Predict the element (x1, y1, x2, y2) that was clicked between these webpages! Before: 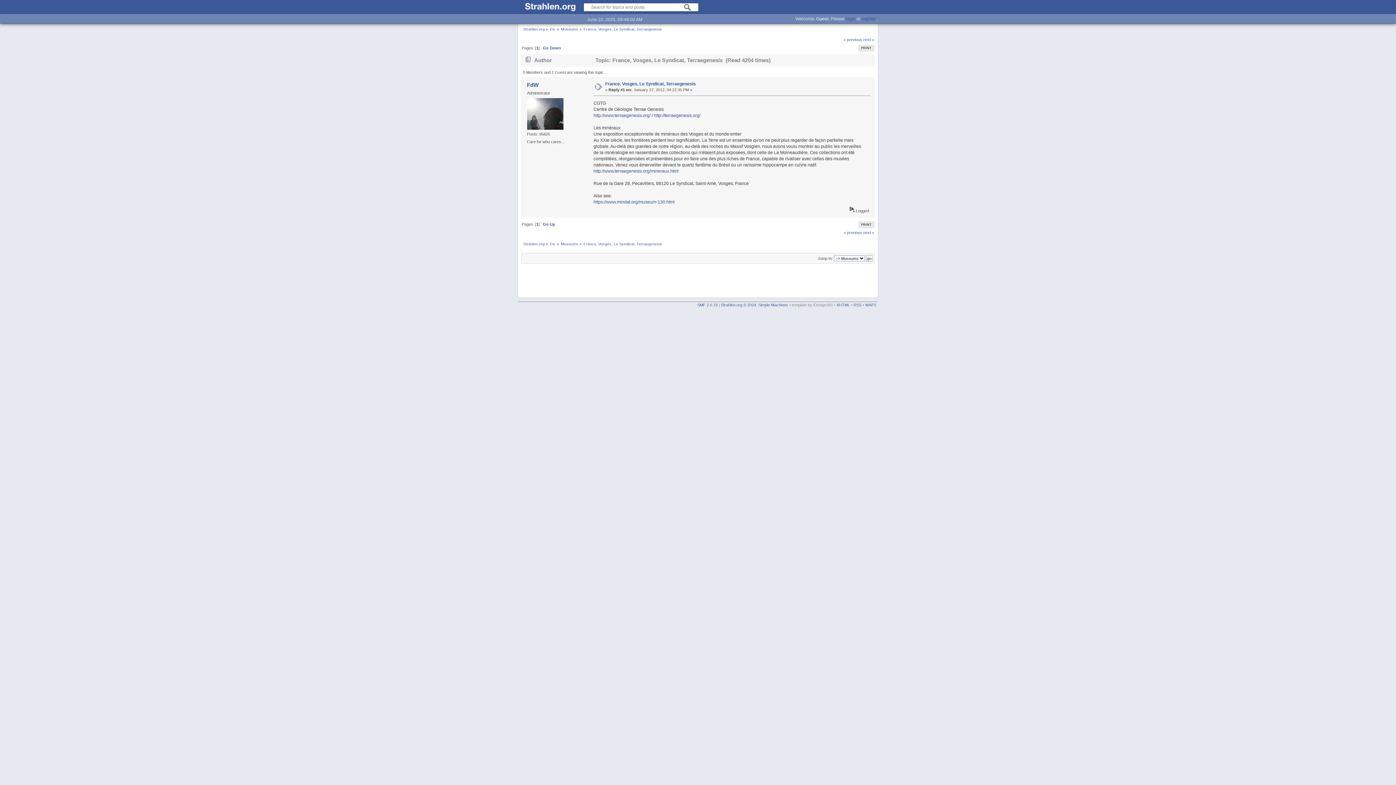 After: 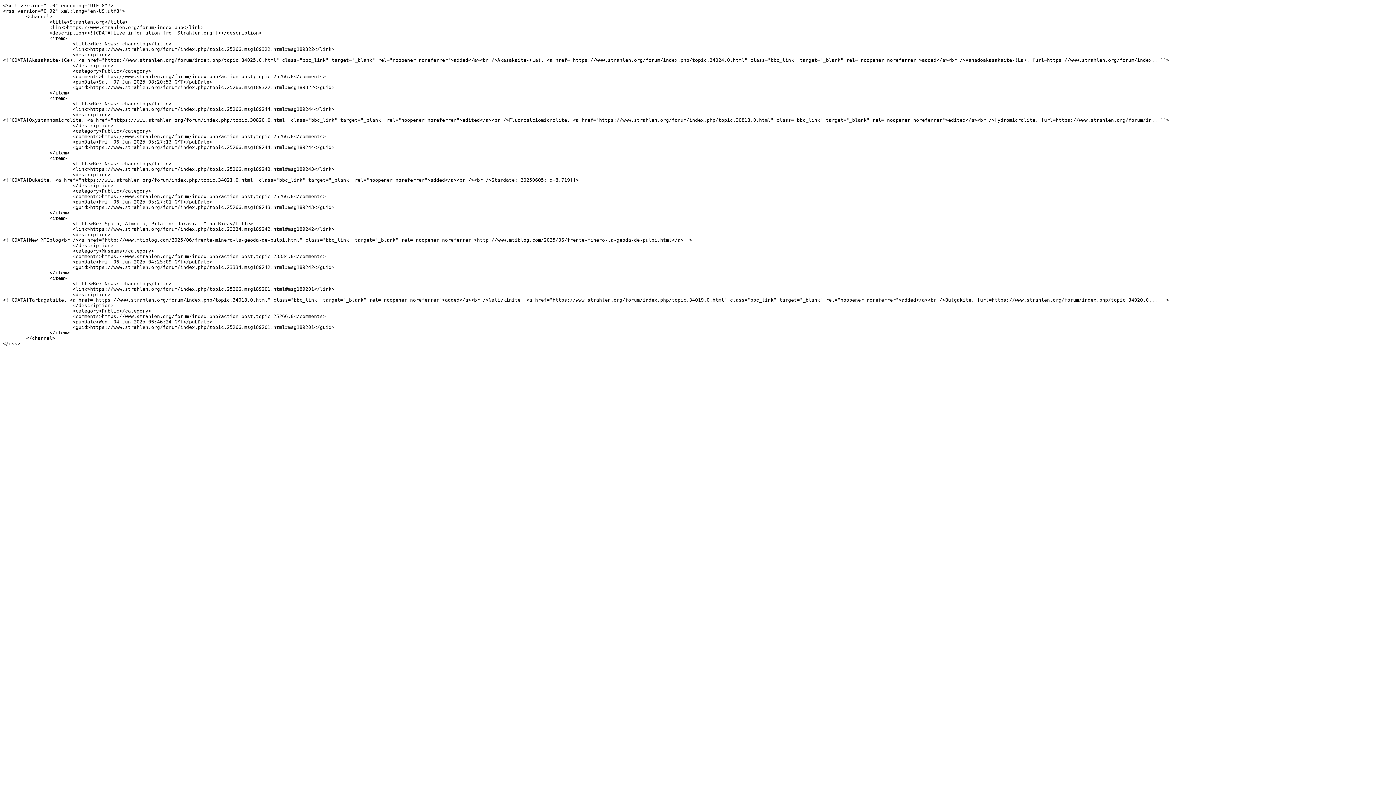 Action: bbox: (853, 302, 861, 307) label: RSS